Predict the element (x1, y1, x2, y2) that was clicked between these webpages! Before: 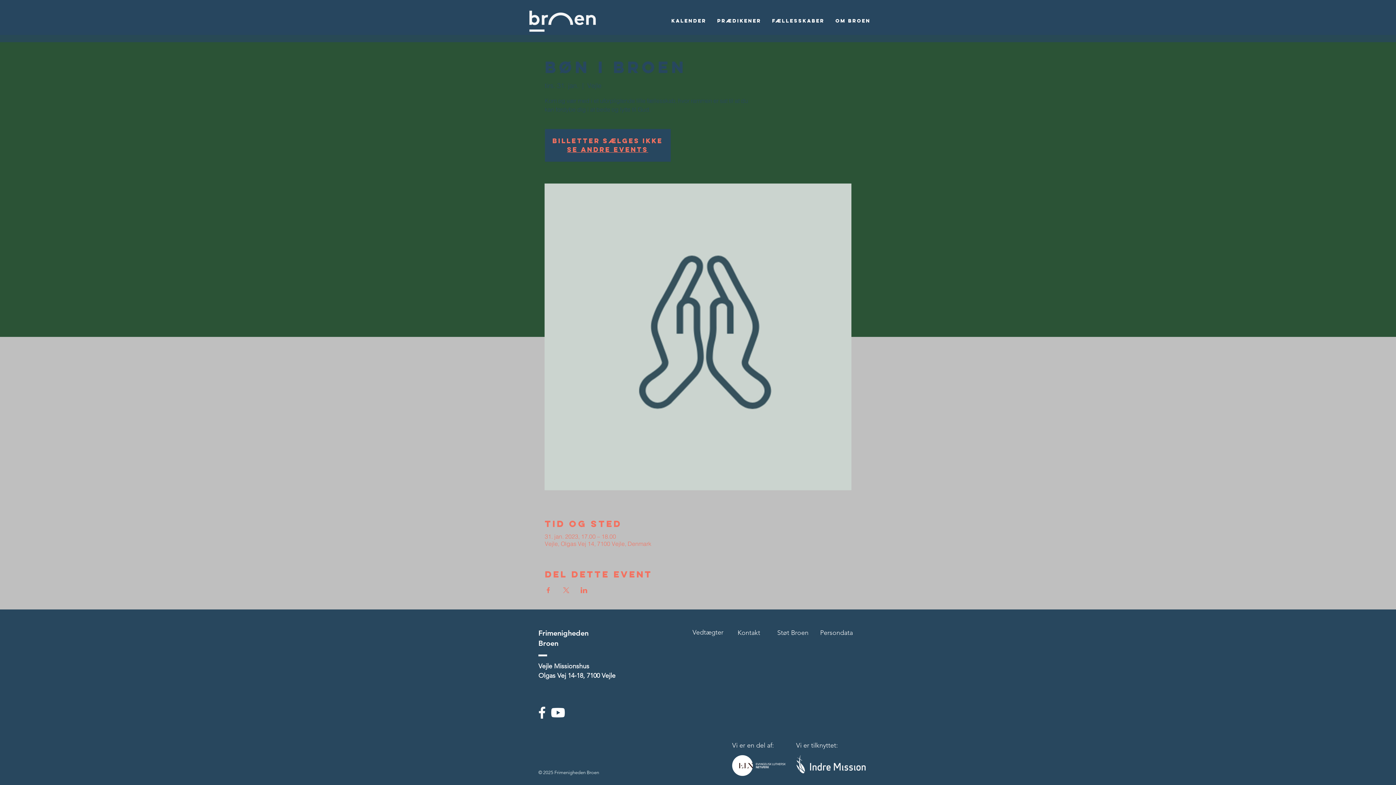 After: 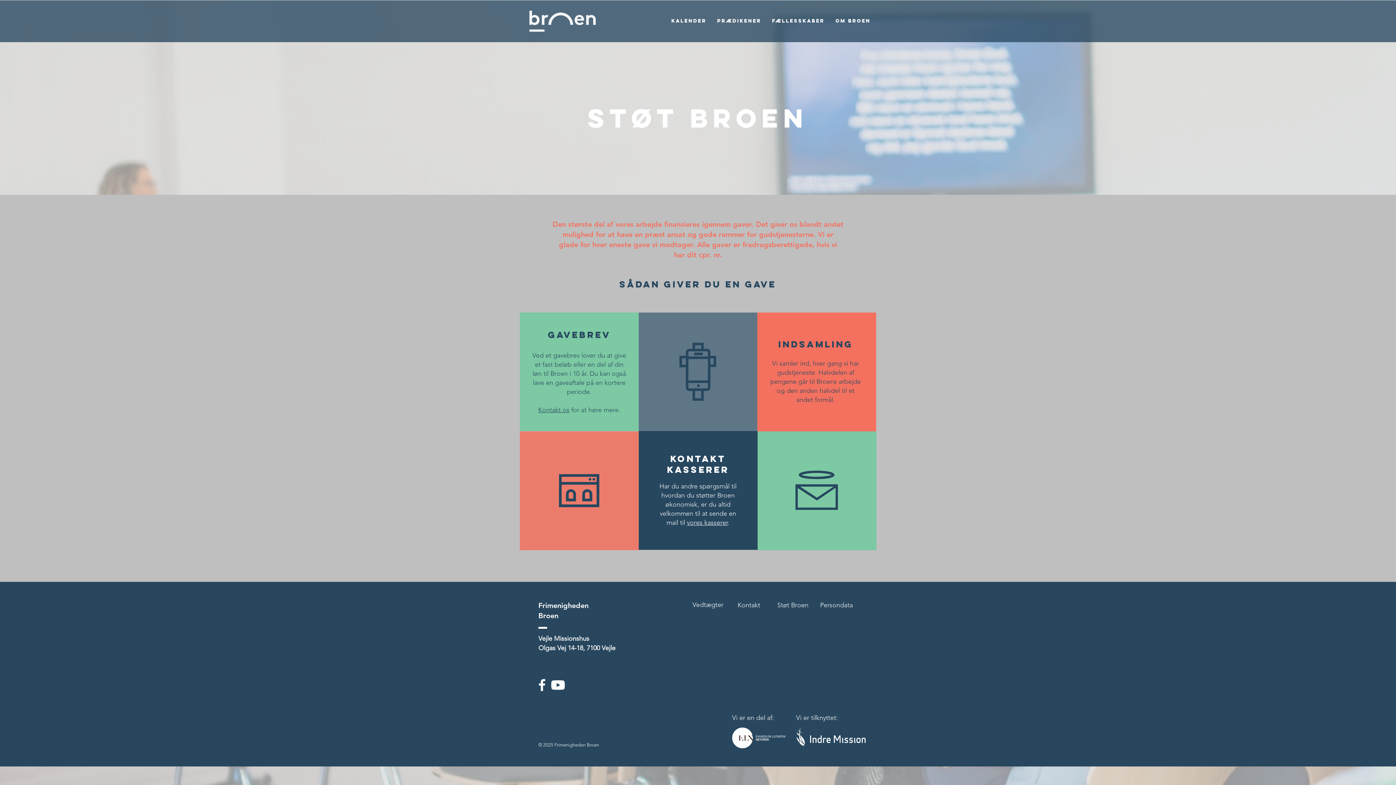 Action: label: Støt Broen bbox: (777, 629, 808, 637)